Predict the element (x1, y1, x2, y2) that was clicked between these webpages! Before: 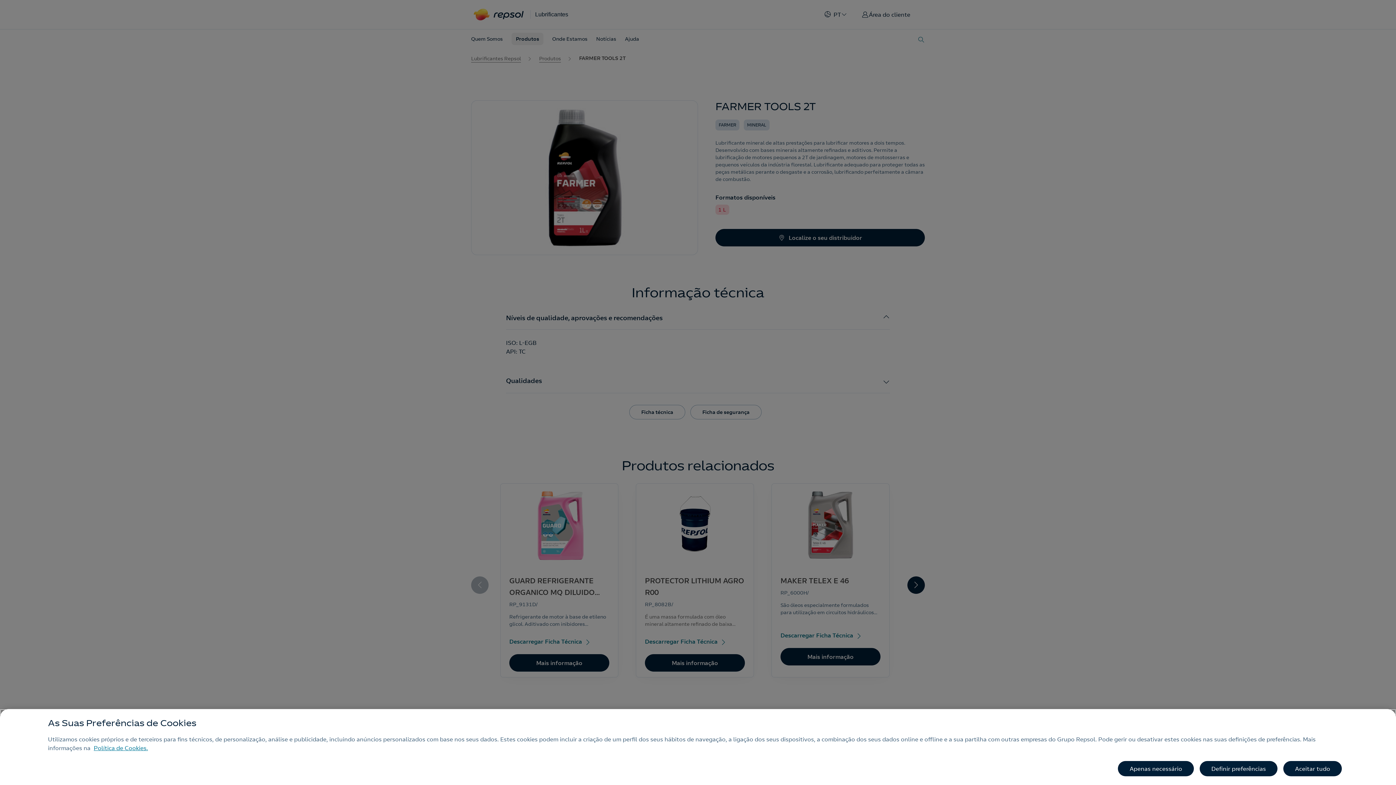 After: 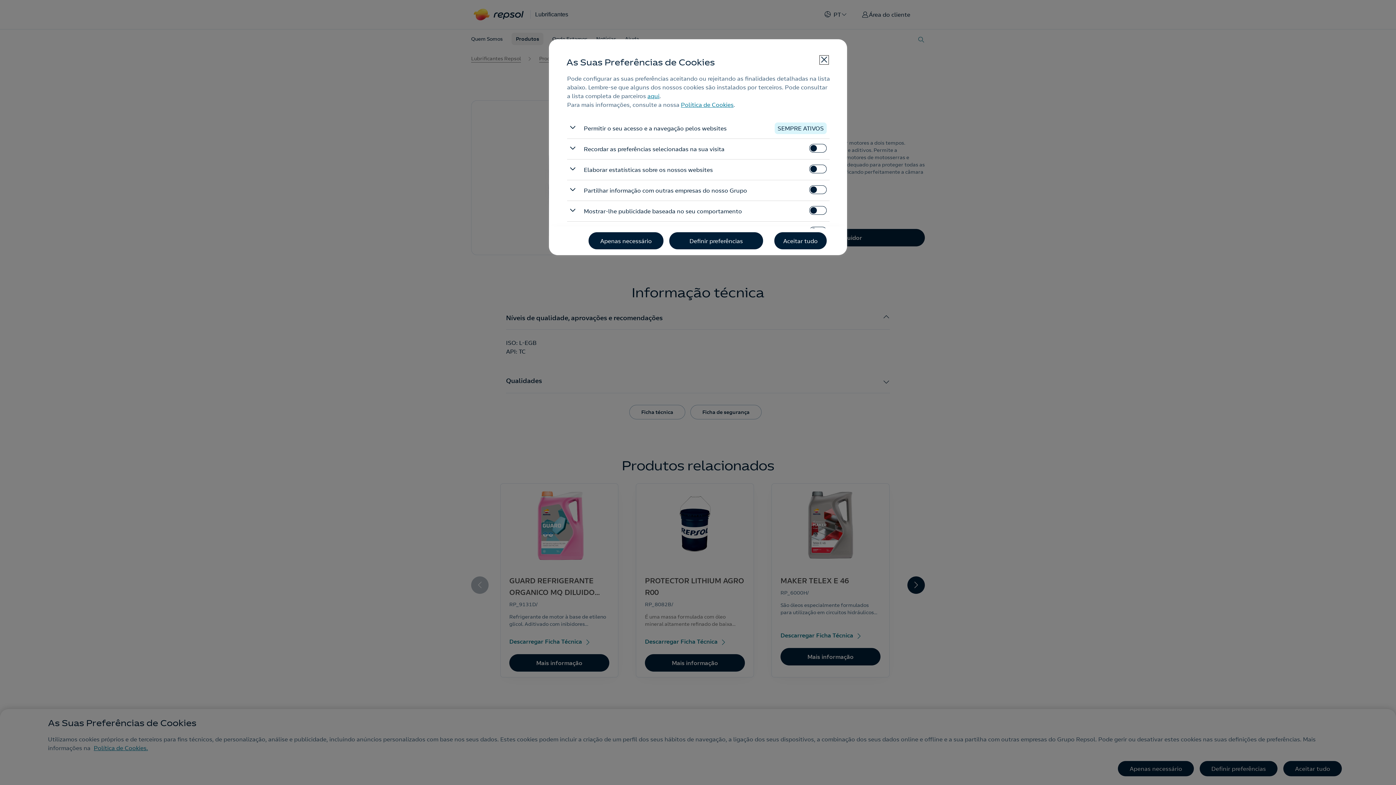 Action: bbox: (1200, 761, 1277, 776) label: Definir preferências, Abre a caixa de diálogo do centro de preferências